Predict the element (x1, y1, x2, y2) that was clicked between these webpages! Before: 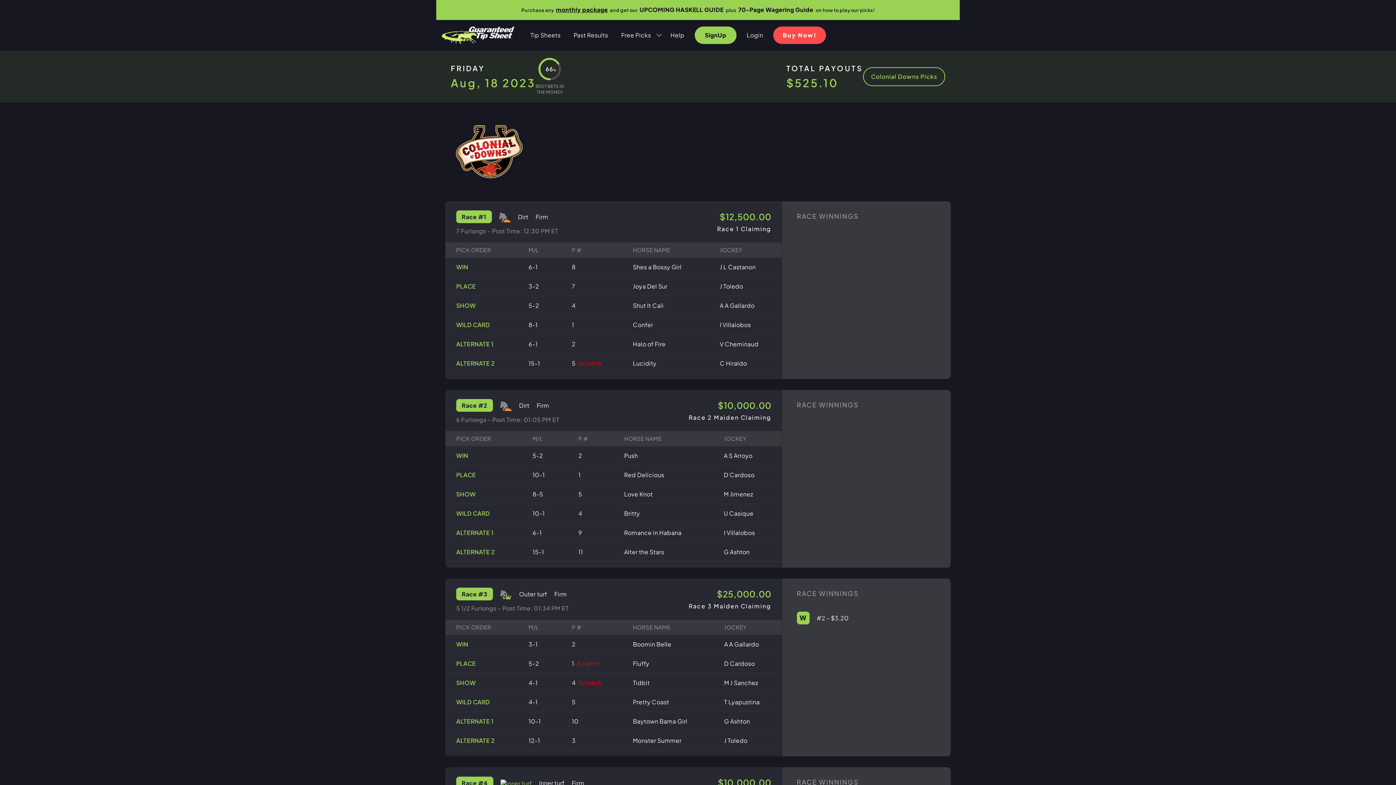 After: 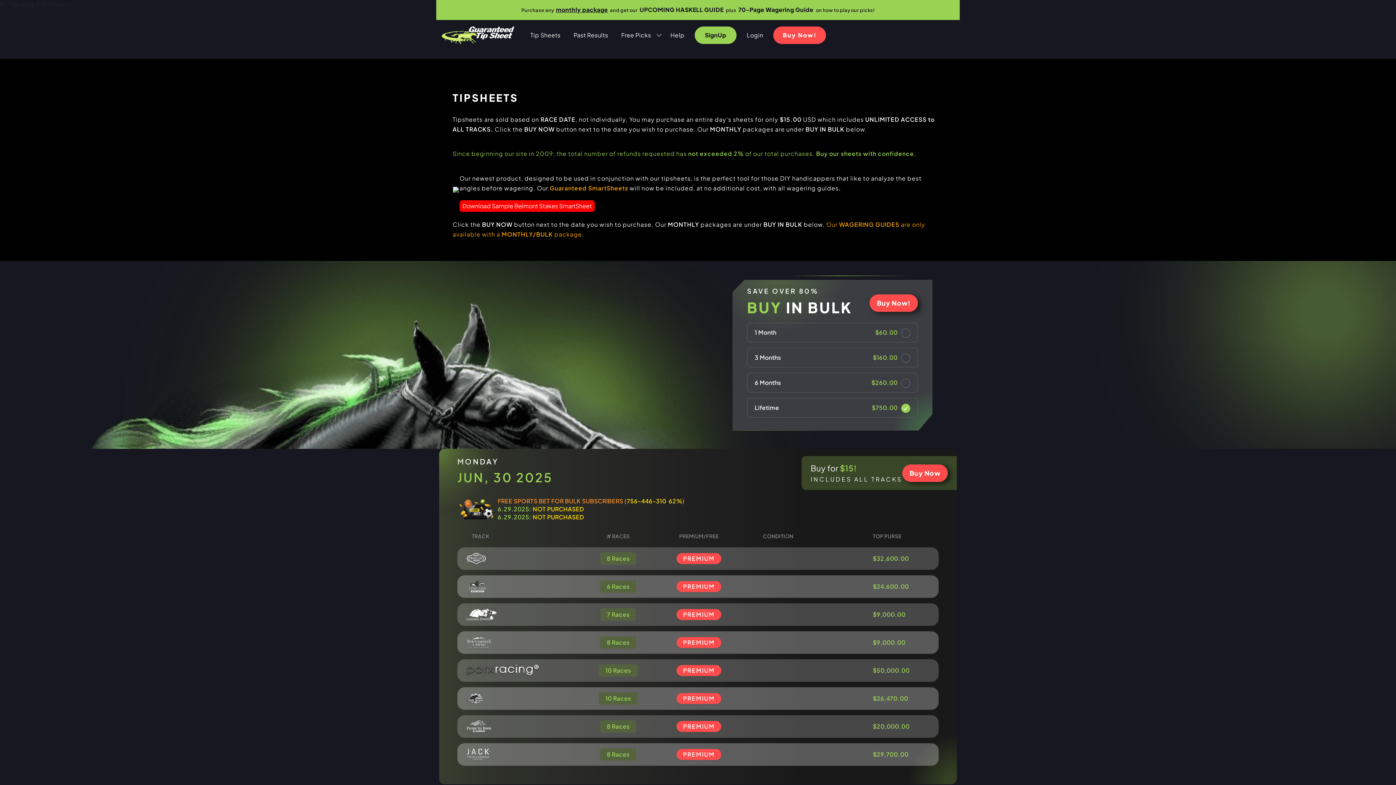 Action: label: Tip Sheets bbox: (527, 28, 563, 42)